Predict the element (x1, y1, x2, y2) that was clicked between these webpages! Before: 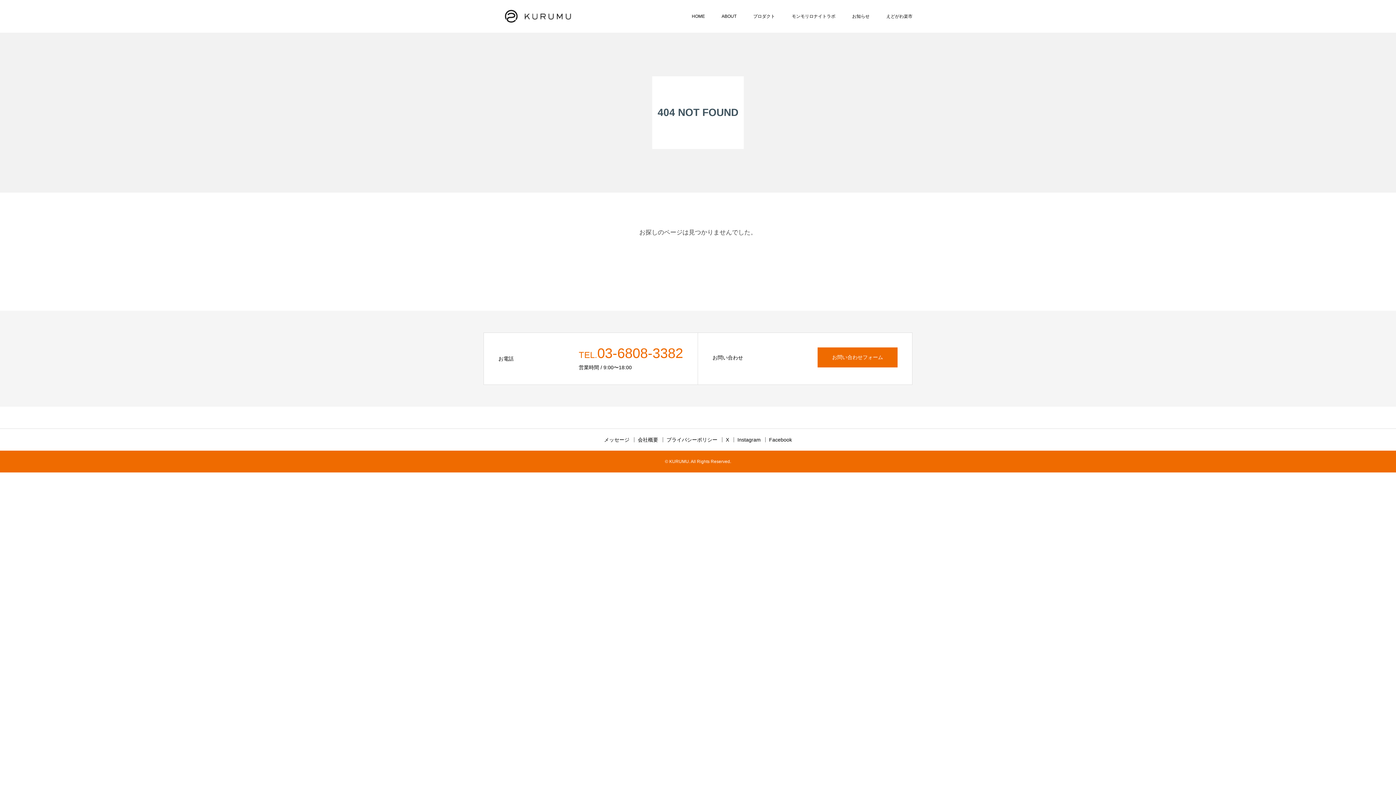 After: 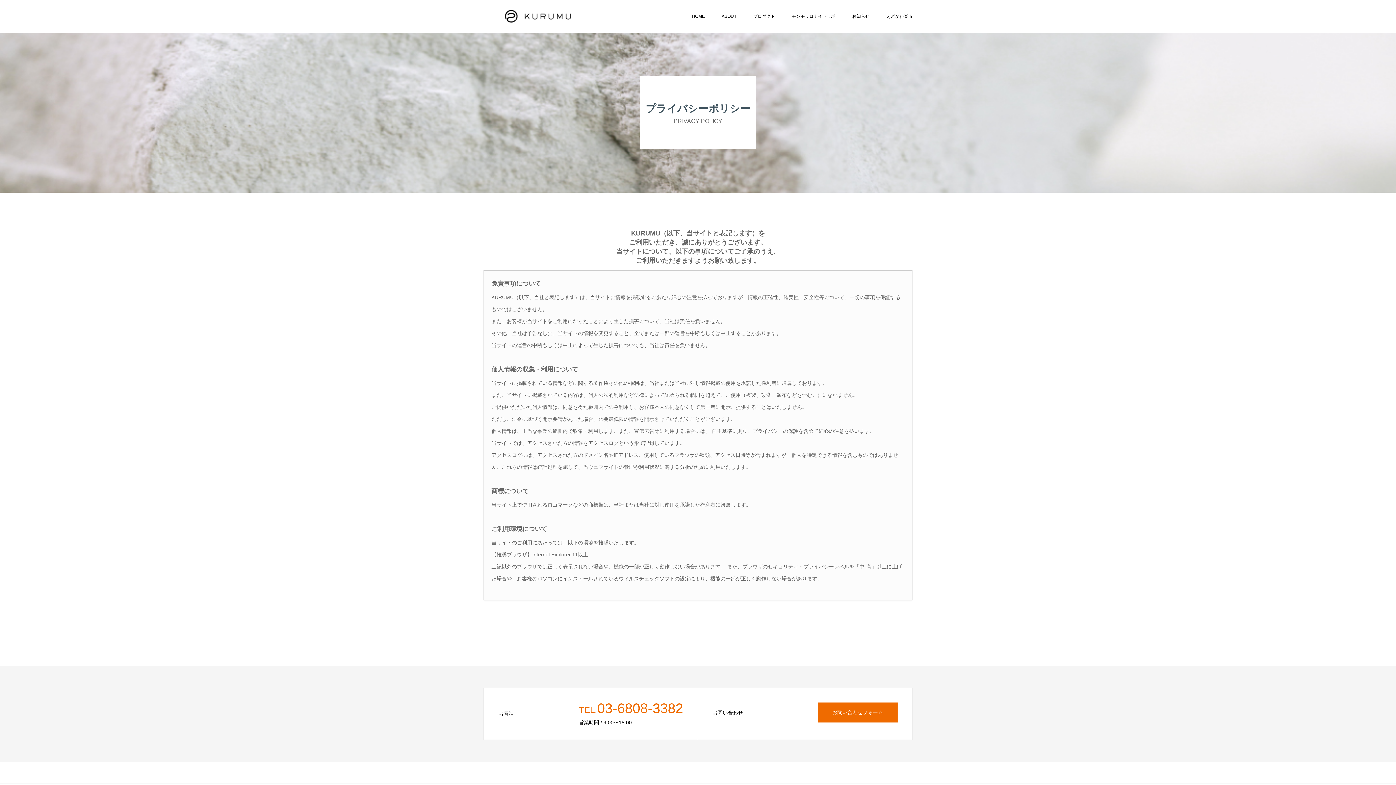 Action: bbox: (666, 437, 722, 442) label: プライバシーポリシー